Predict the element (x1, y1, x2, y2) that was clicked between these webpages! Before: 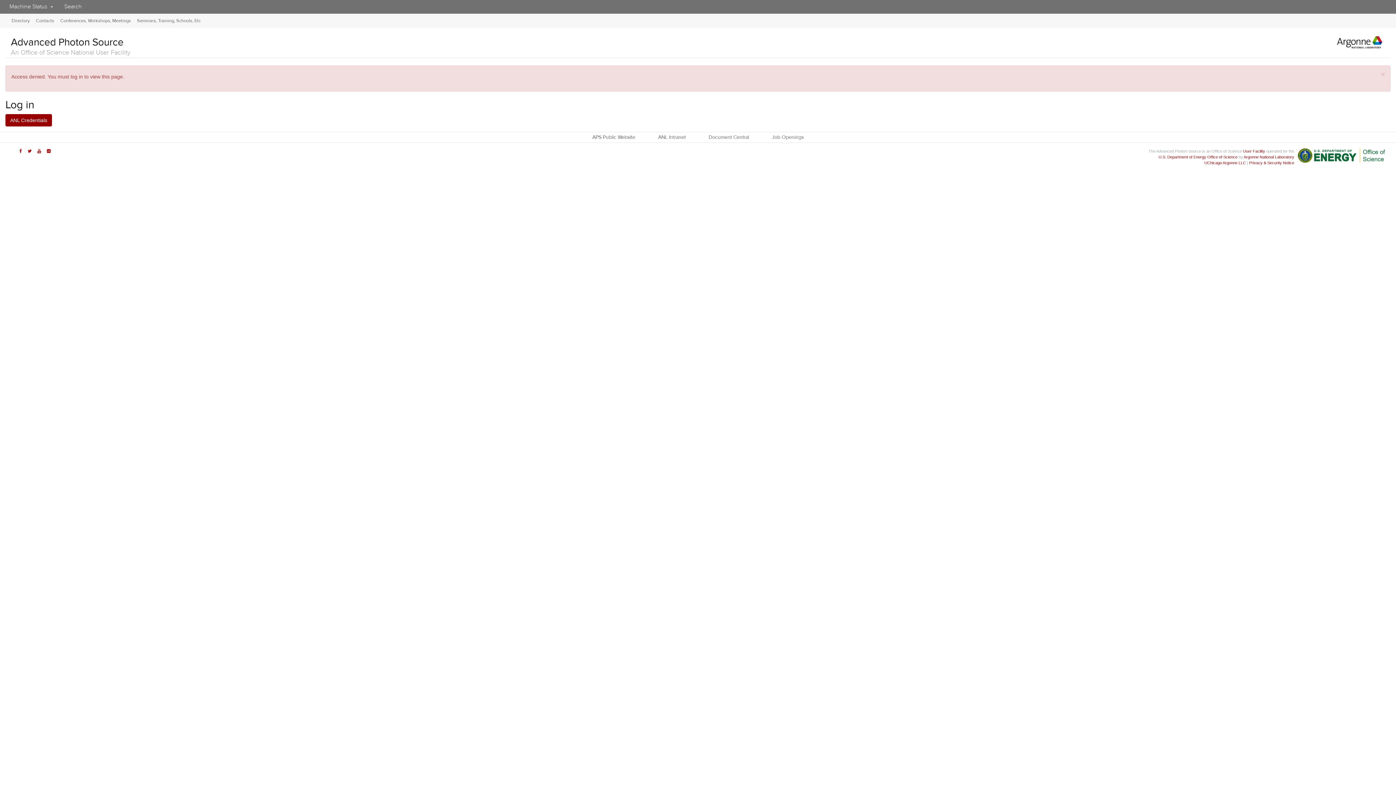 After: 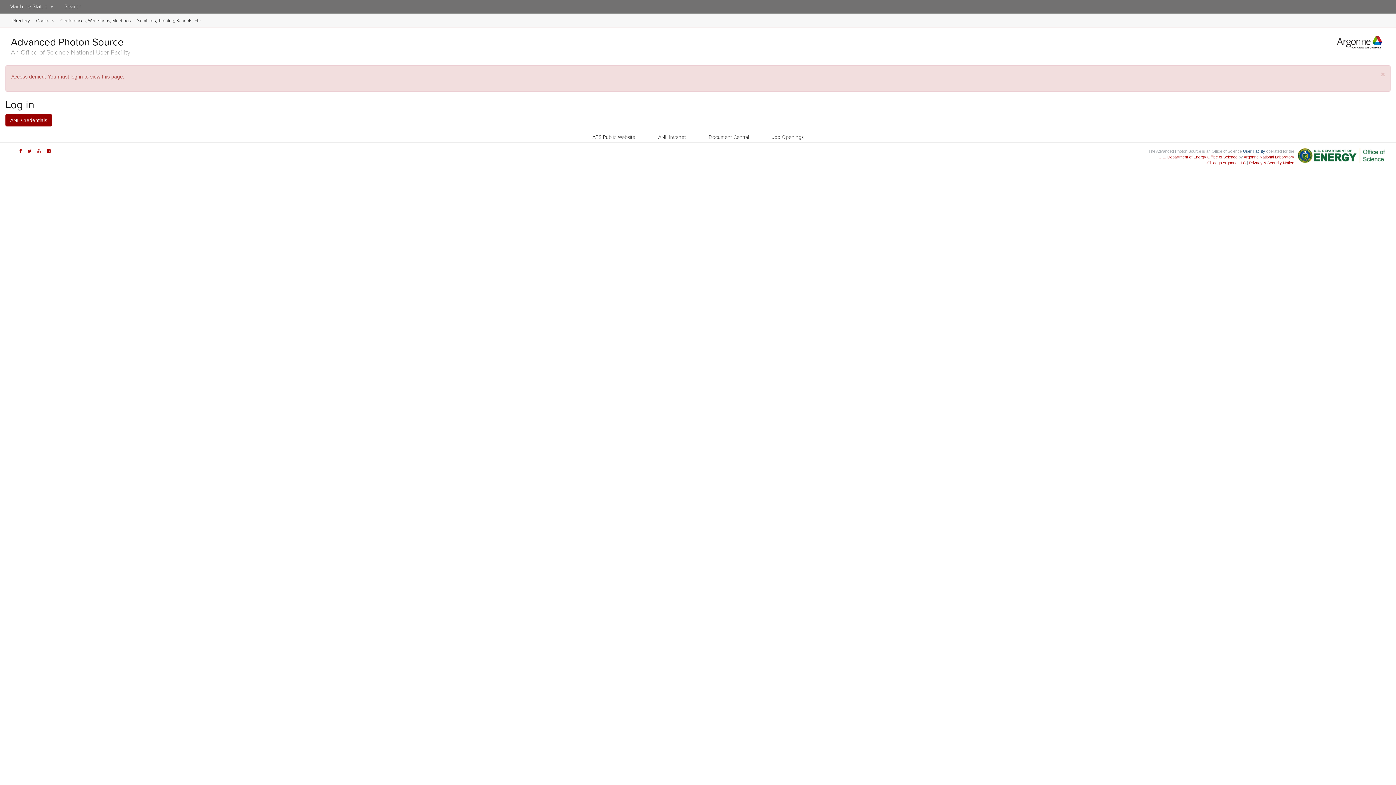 Action: label: User Facility bbox: (1243, 149, 1265, 153)